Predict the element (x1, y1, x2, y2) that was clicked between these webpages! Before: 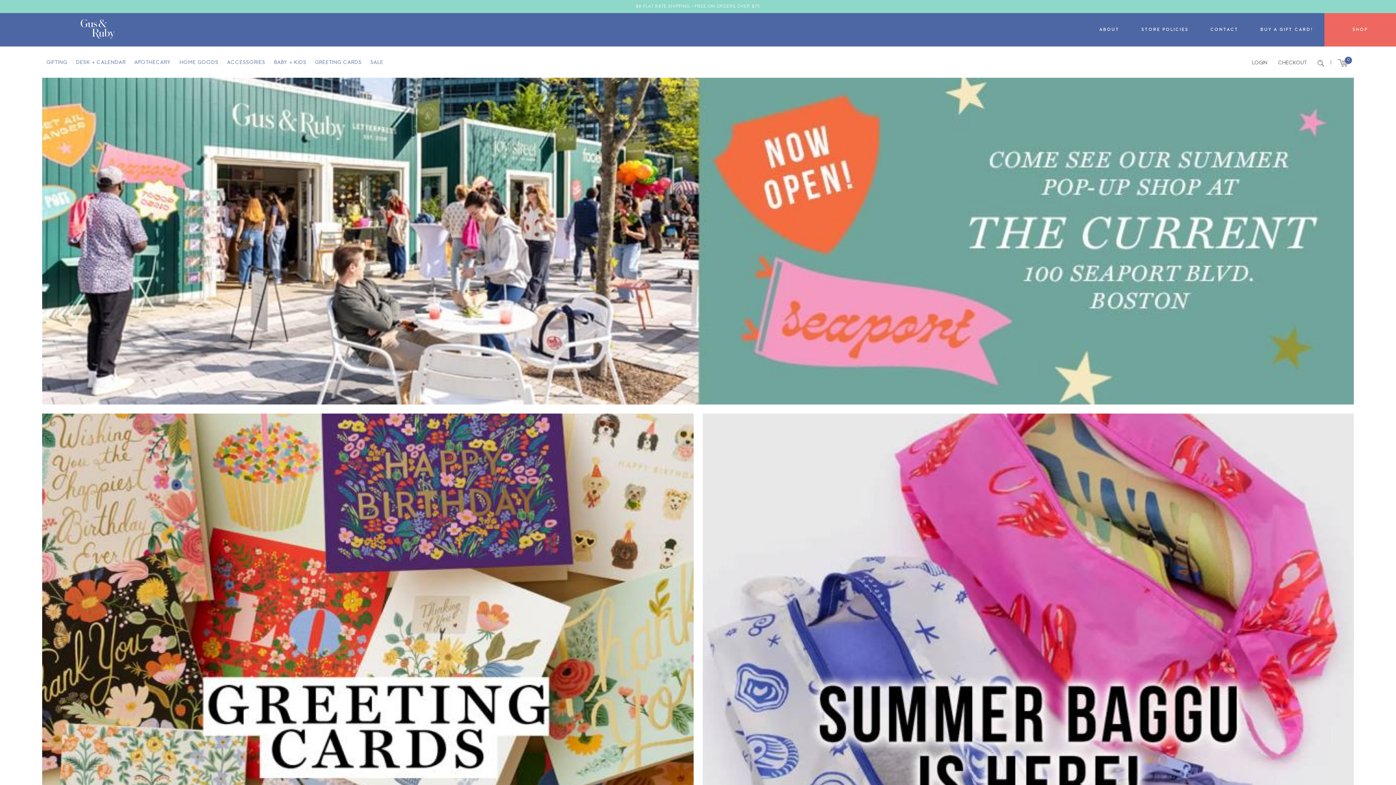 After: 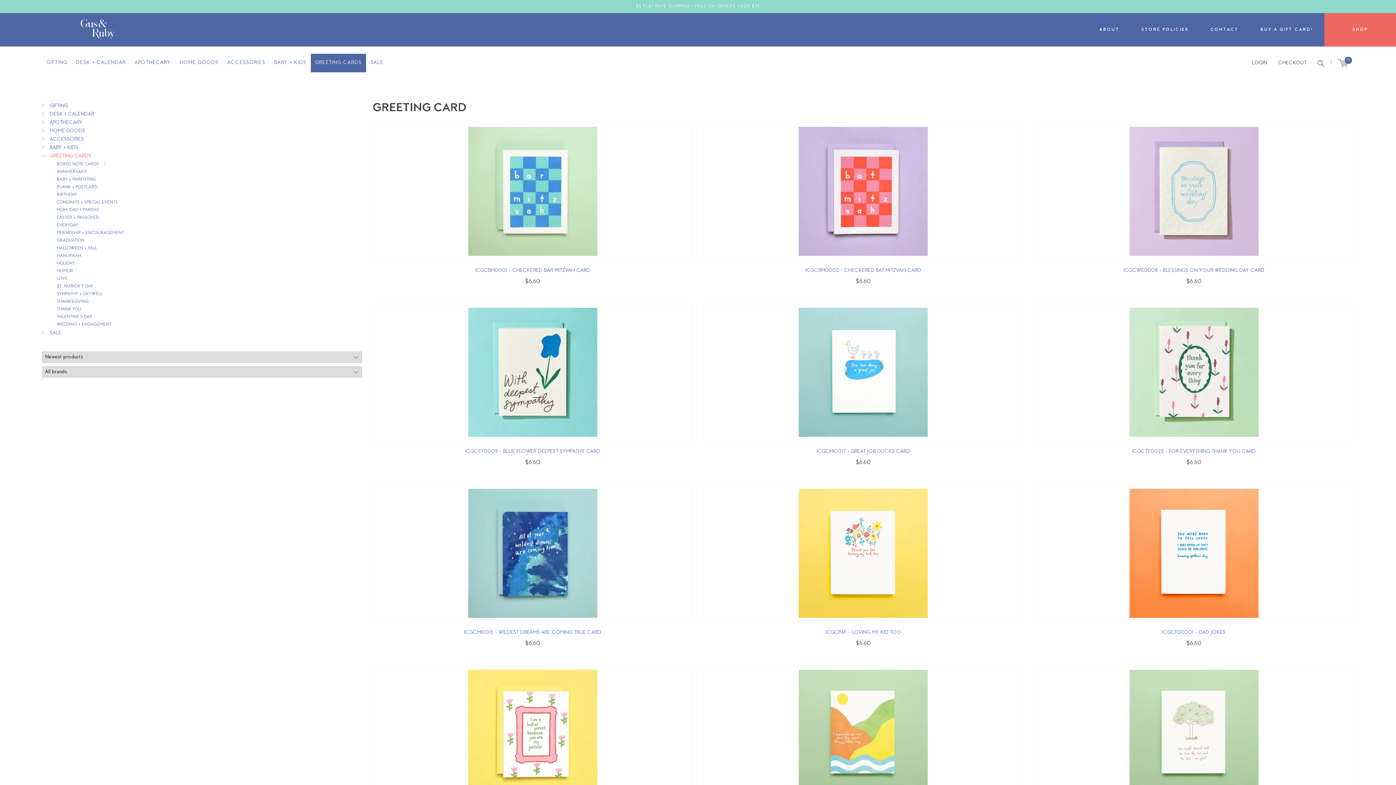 Action: bbox: (310, 53, 366, 71) label: GREETING CARDS